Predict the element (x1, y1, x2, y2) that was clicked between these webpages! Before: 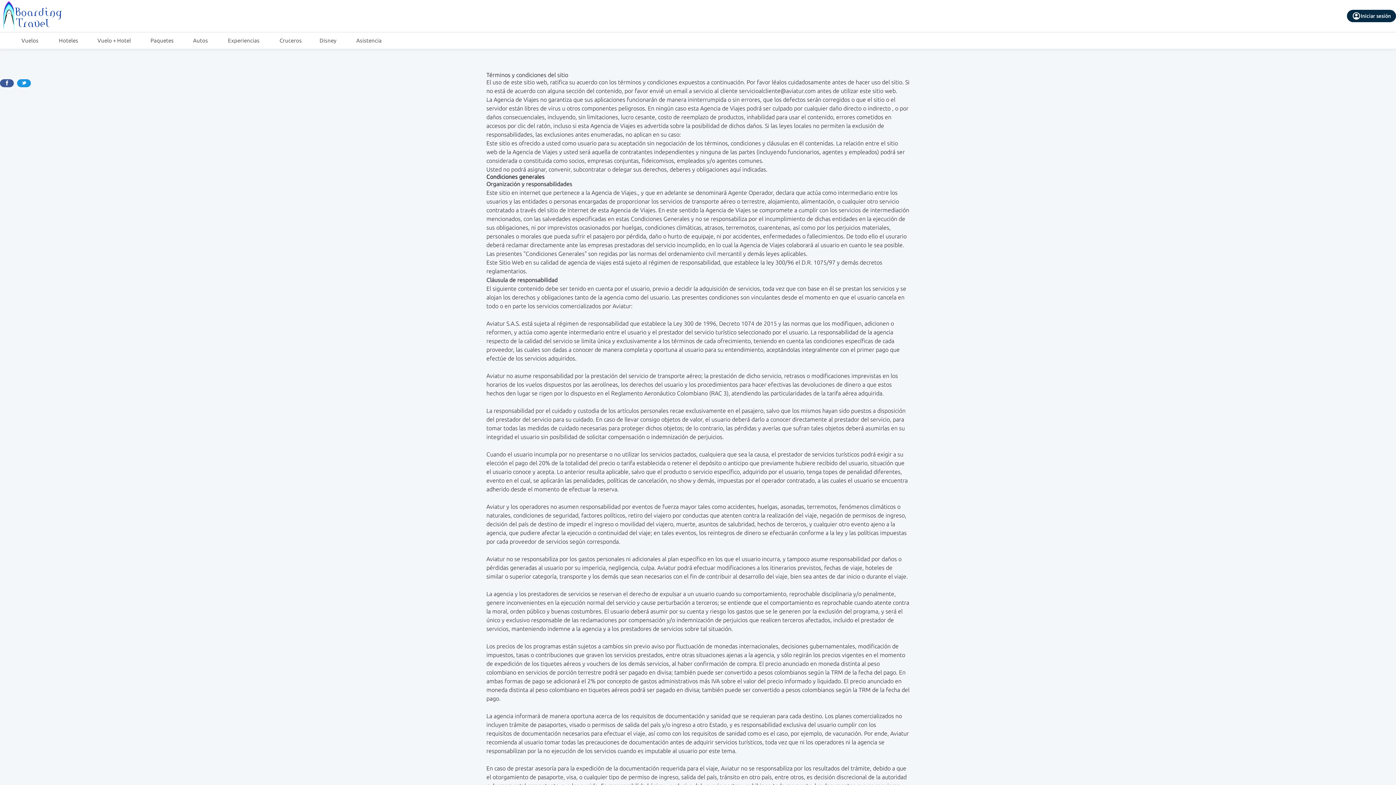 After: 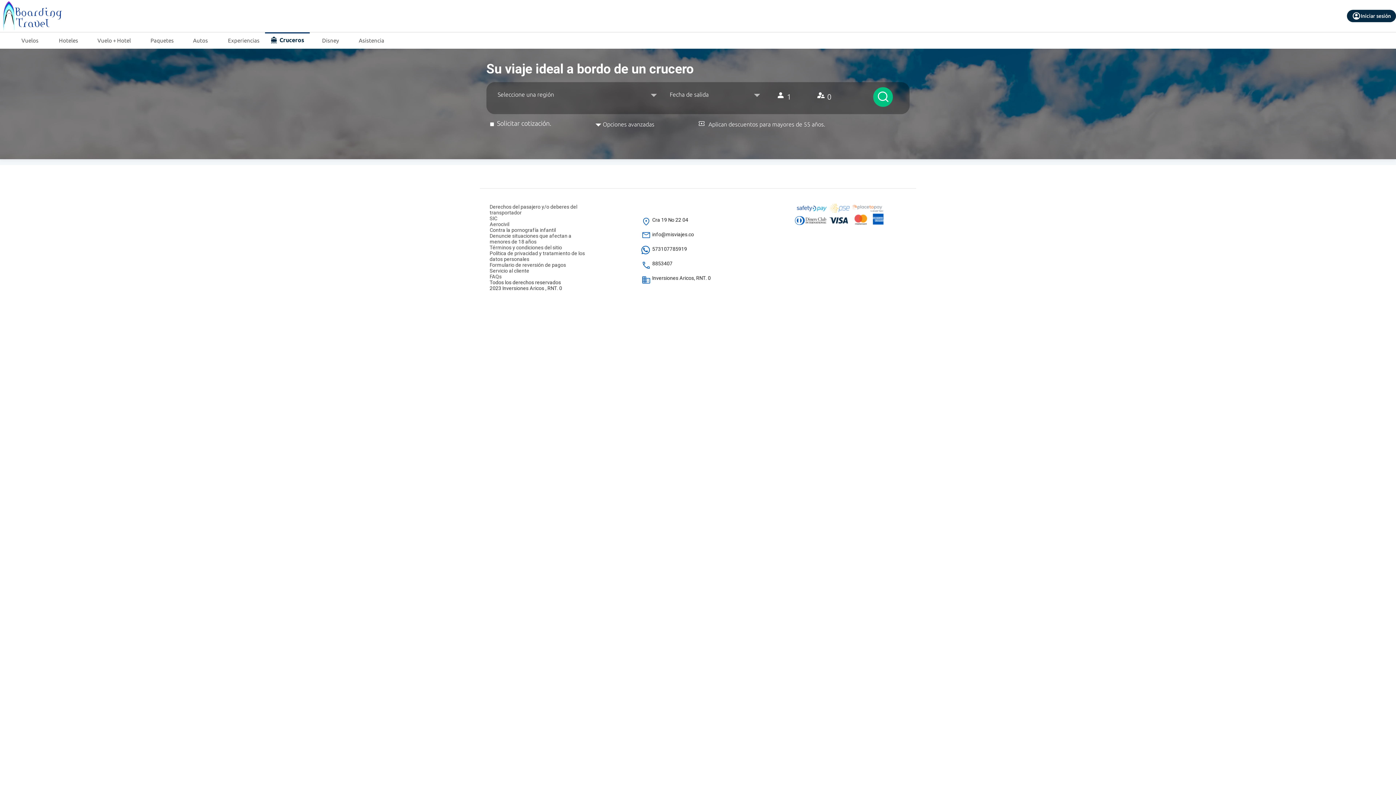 Action: bbox: (265, 32, 307, 48) label: directions_boat
Cruceros